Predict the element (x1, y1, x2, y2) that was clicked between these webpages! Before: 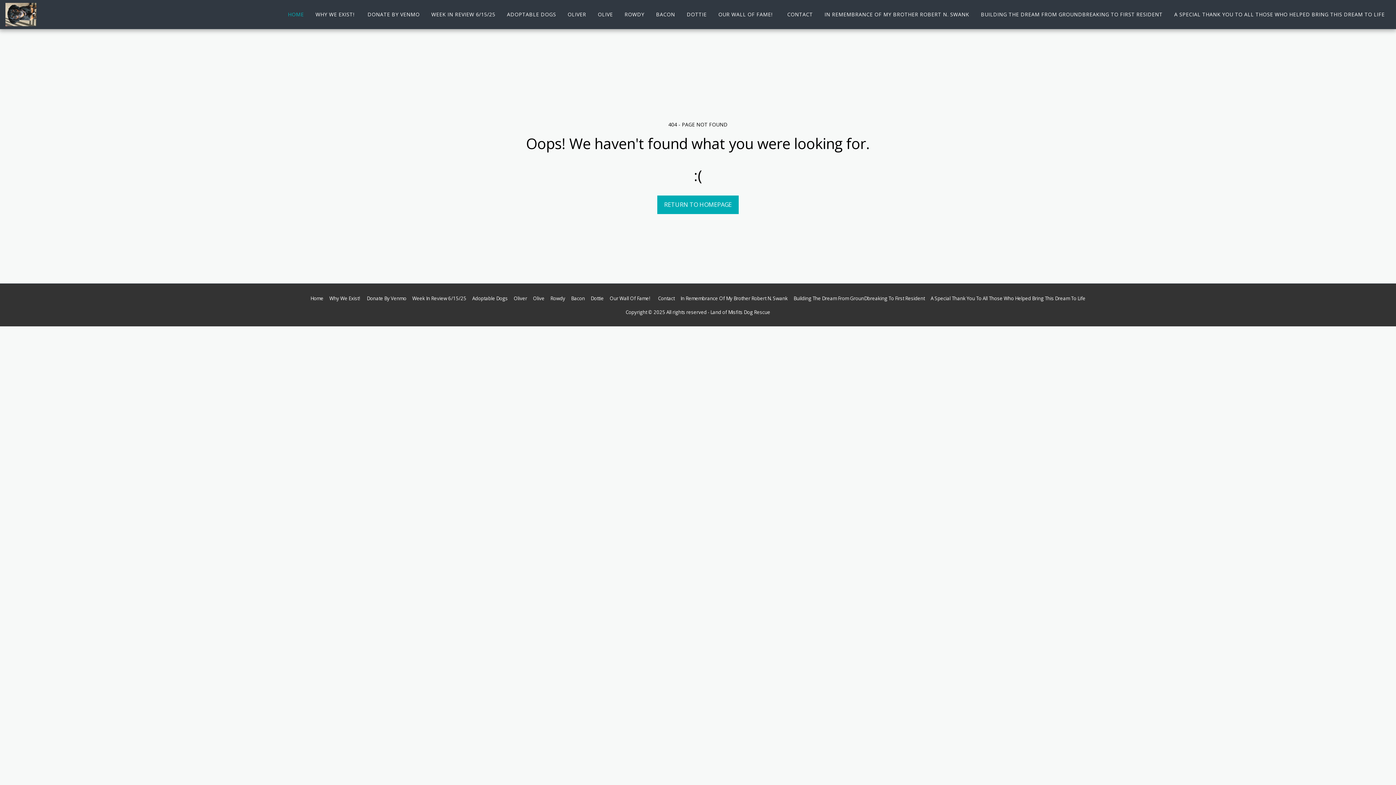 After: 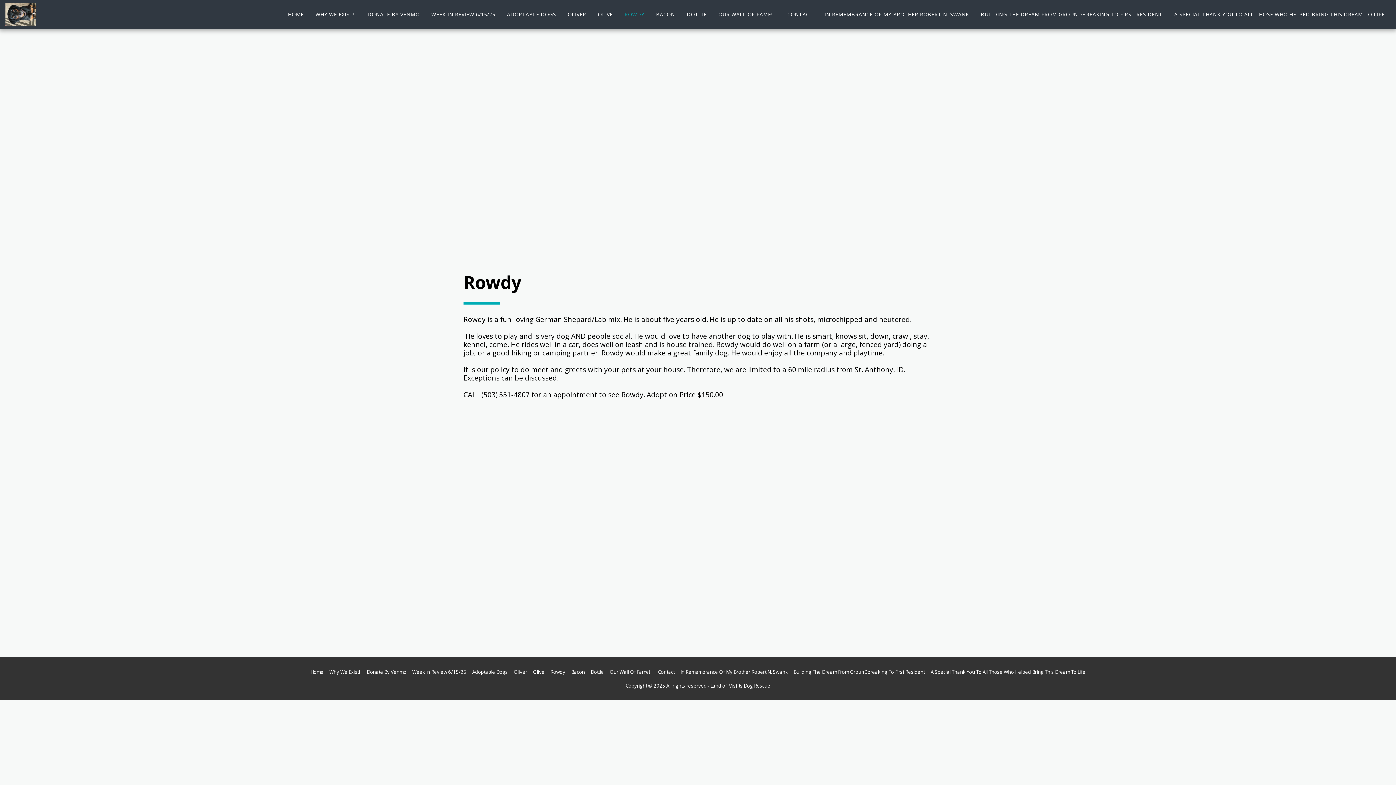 Action: bbox: (550, 294, 565, 302) label: Rowdy